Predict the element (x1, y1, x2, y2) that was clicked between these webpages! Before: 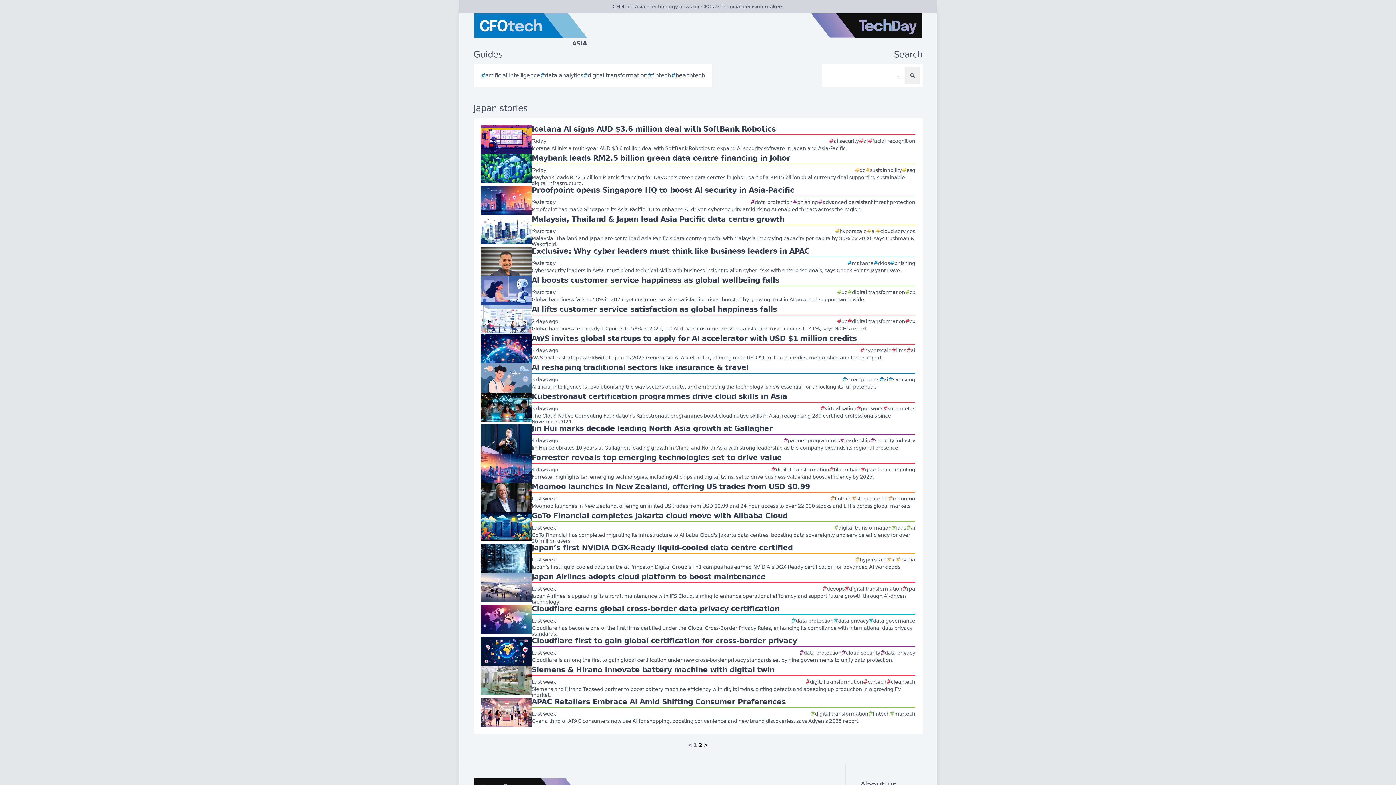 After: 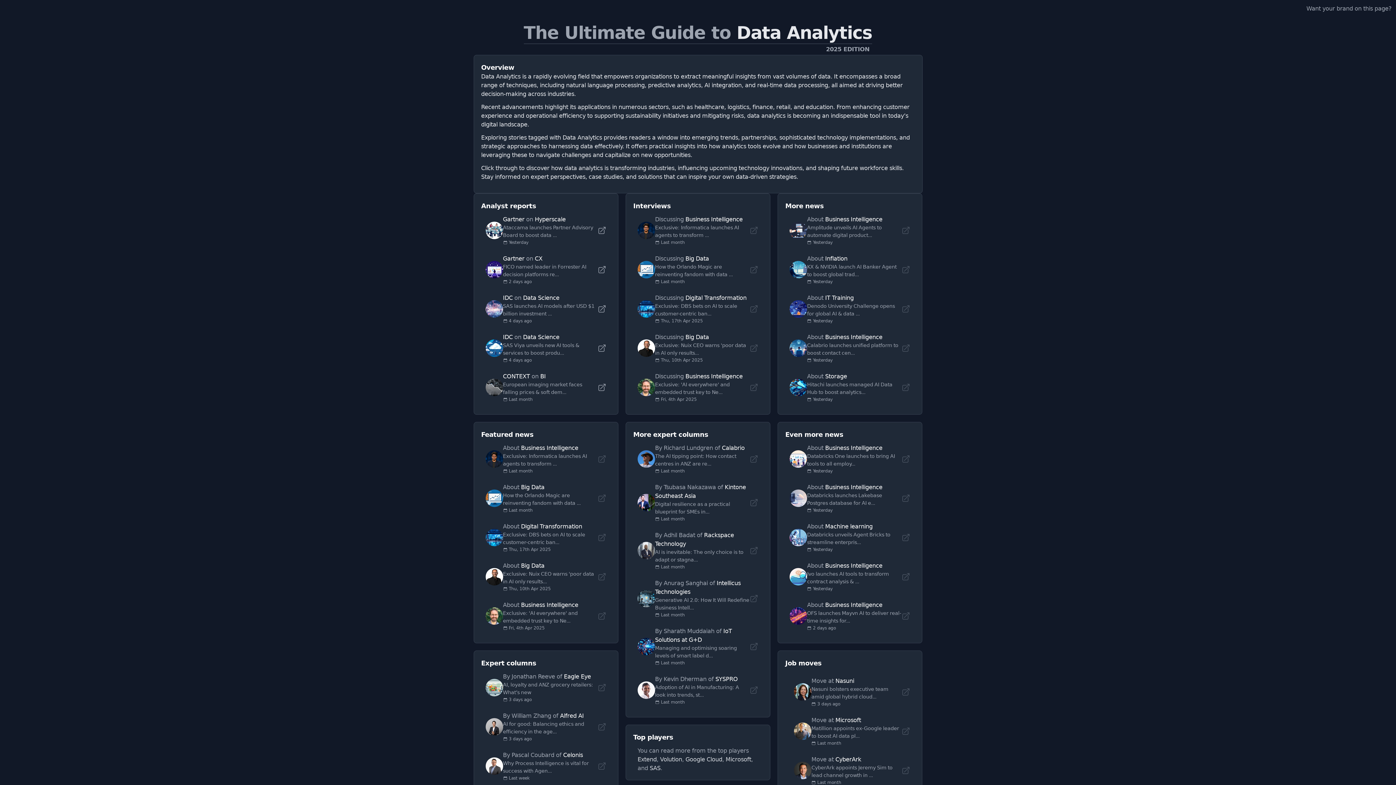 Action: label: #
data analytics bbox: (540, 71, 583, 80)